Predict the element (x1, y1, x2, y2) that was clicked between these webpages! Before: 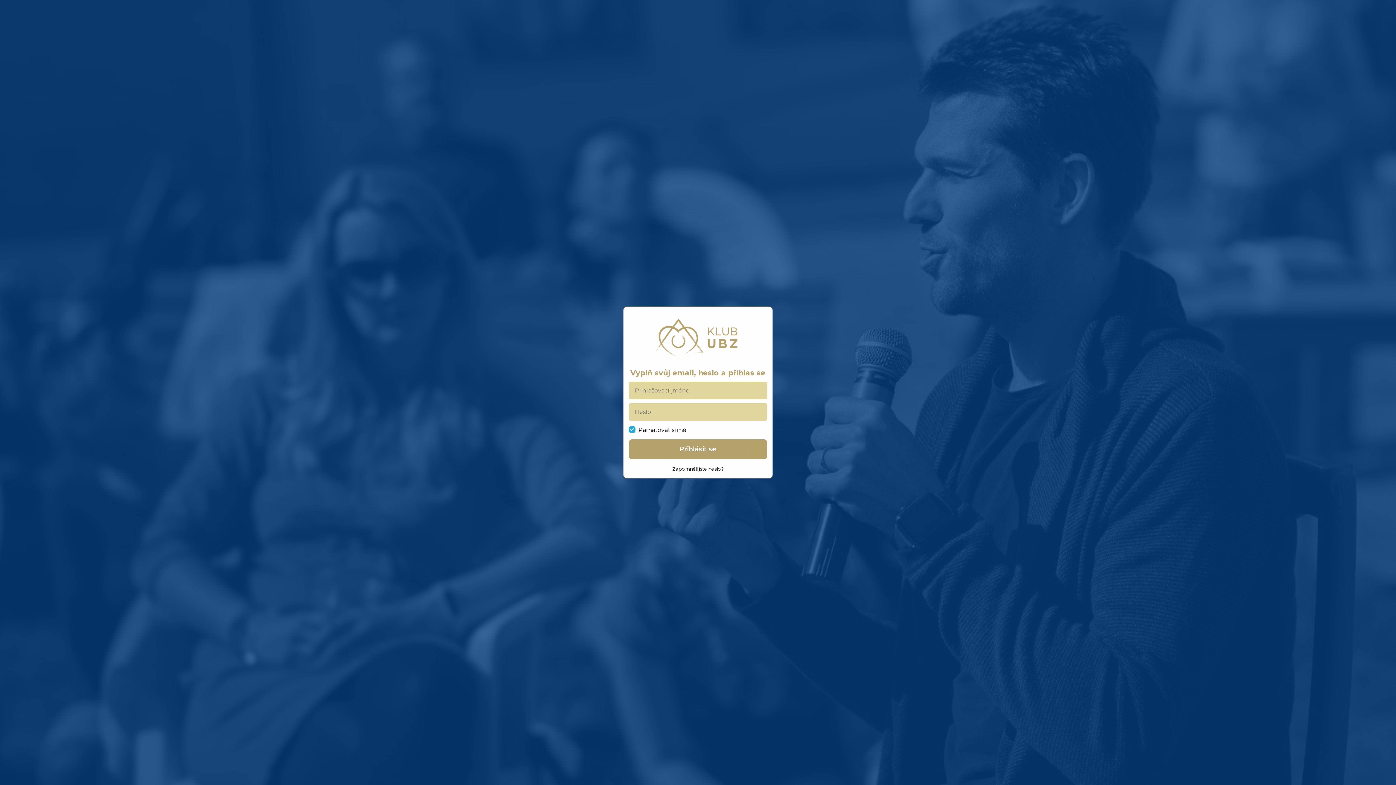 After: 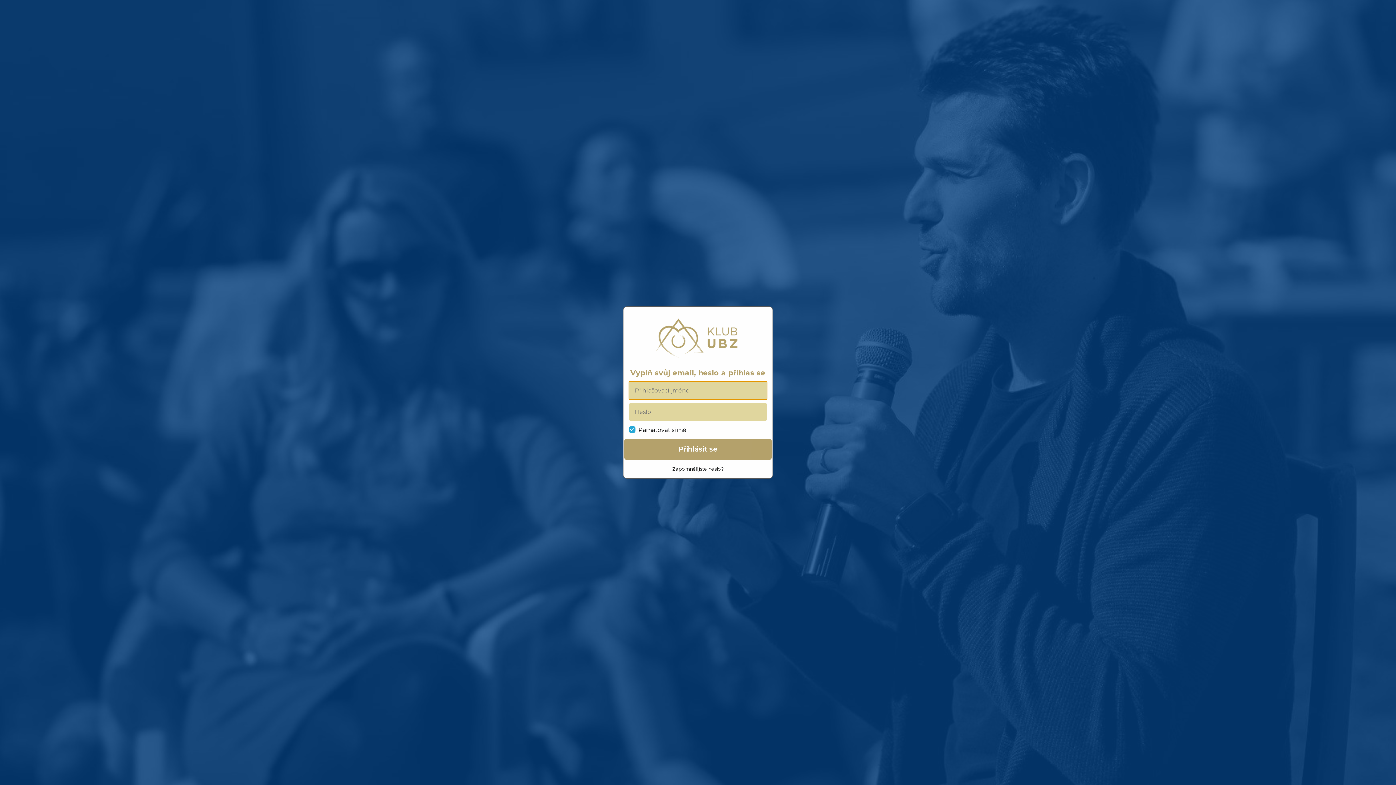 Action: label: Přihlásit se bbox: (629, 439, 767, 459)